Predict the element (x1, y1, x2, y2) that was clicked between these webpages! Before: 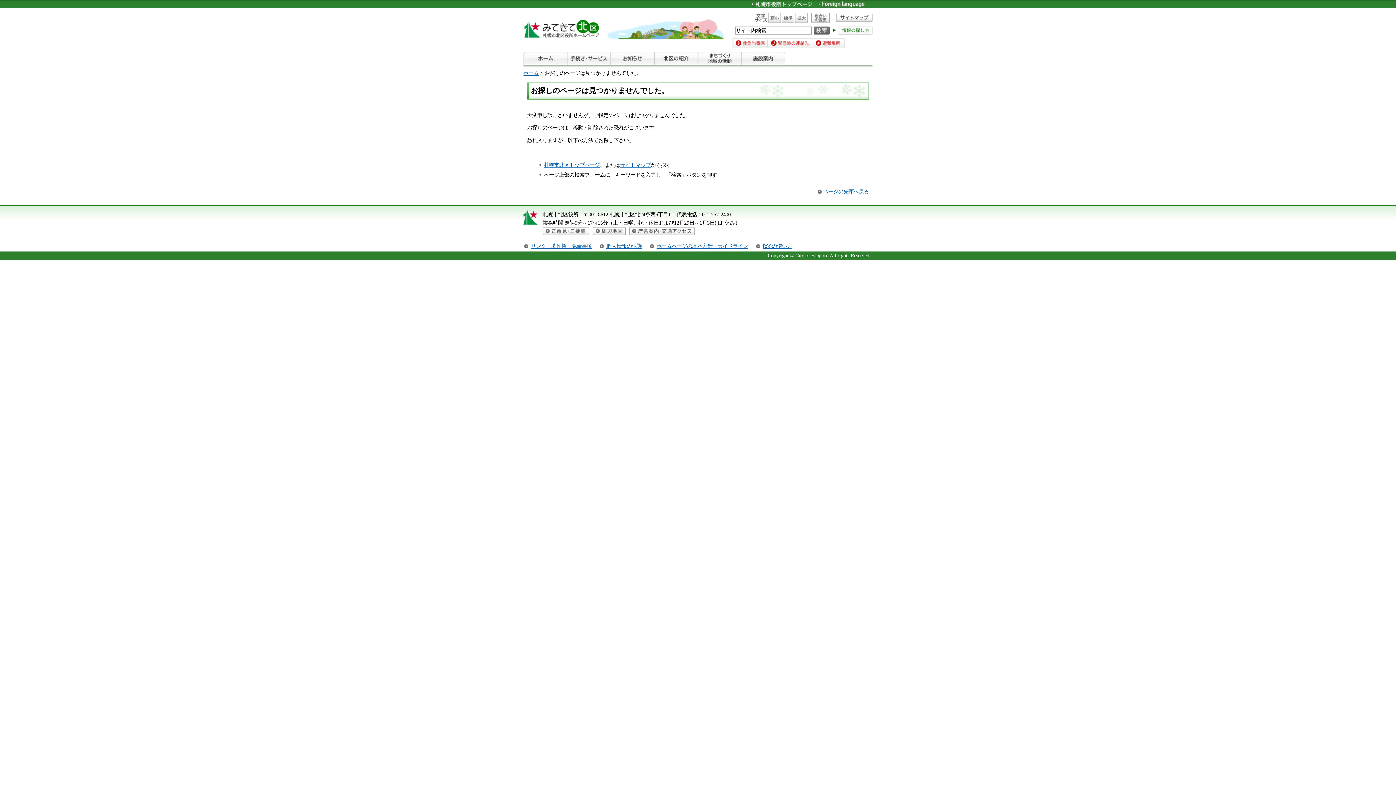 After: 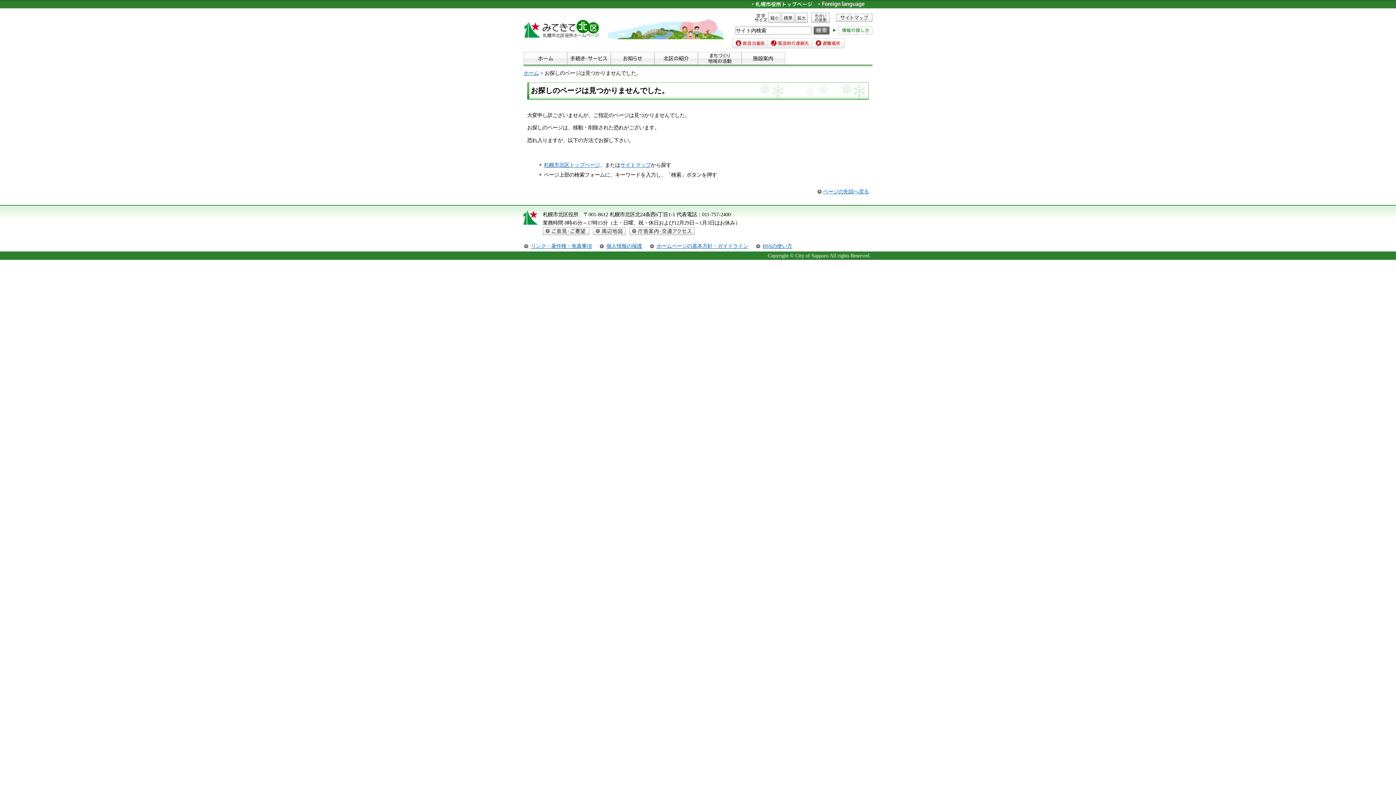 Action: label: 標準 bbox: (781, 12, 794, 22)